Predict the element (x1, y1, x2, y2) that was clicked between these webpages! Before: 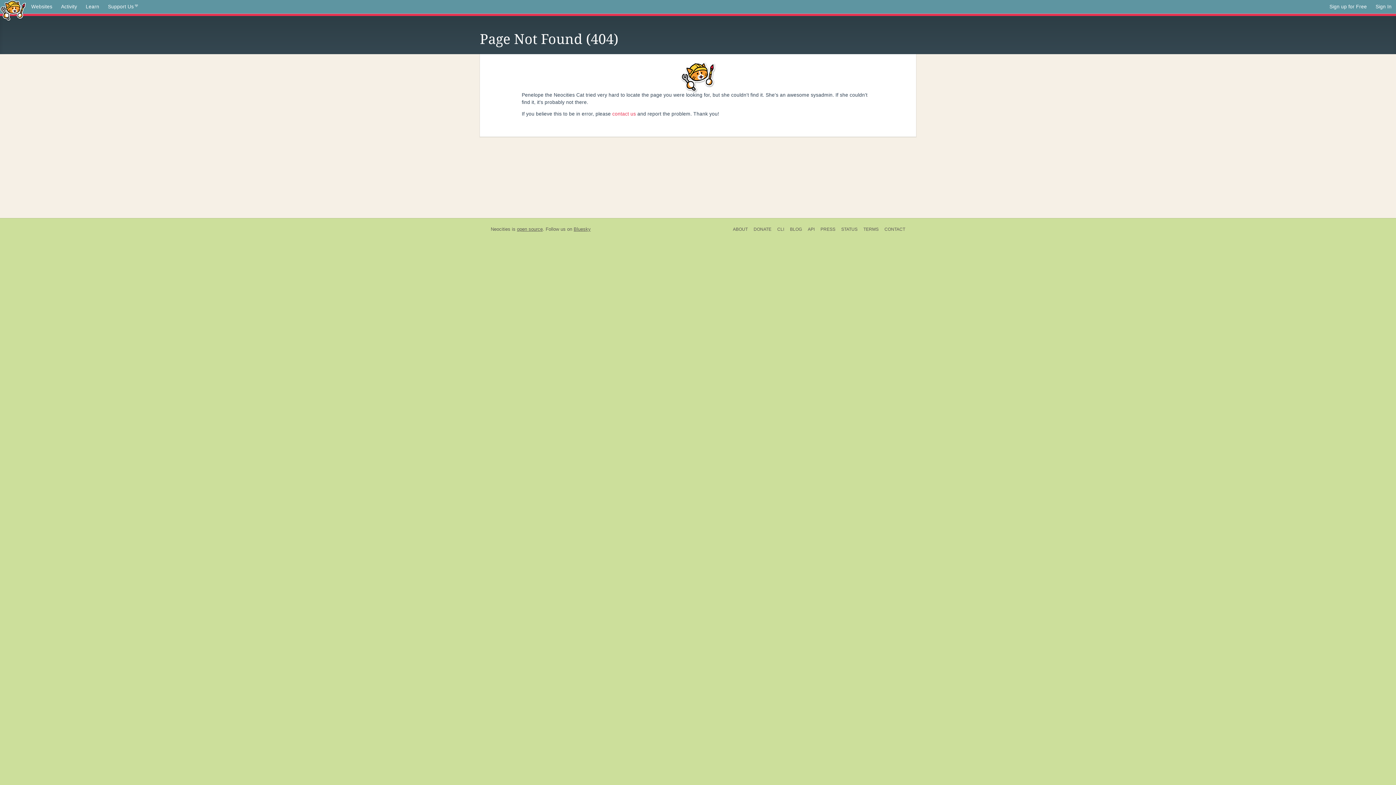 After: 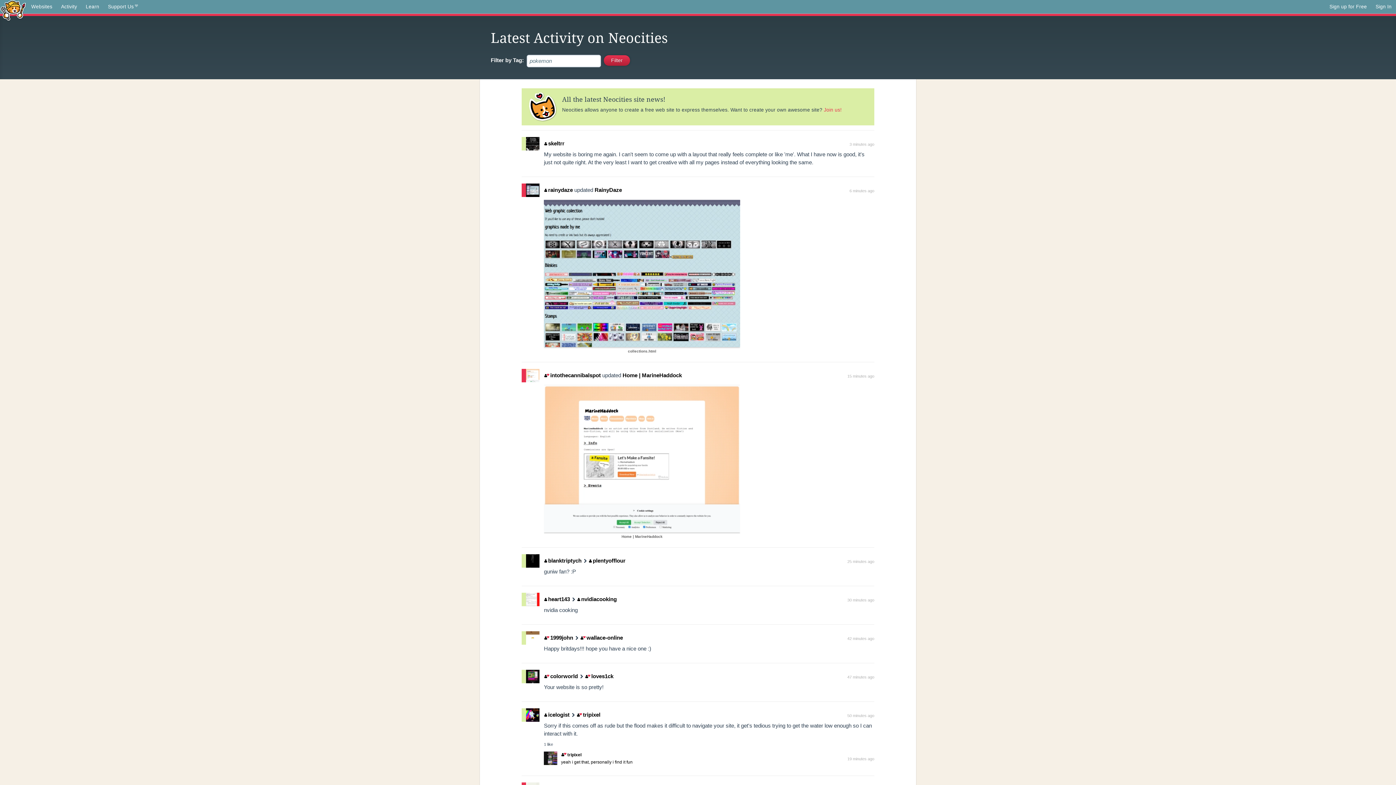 Action: label: Activity bbox: (56, 0, 81, 13)